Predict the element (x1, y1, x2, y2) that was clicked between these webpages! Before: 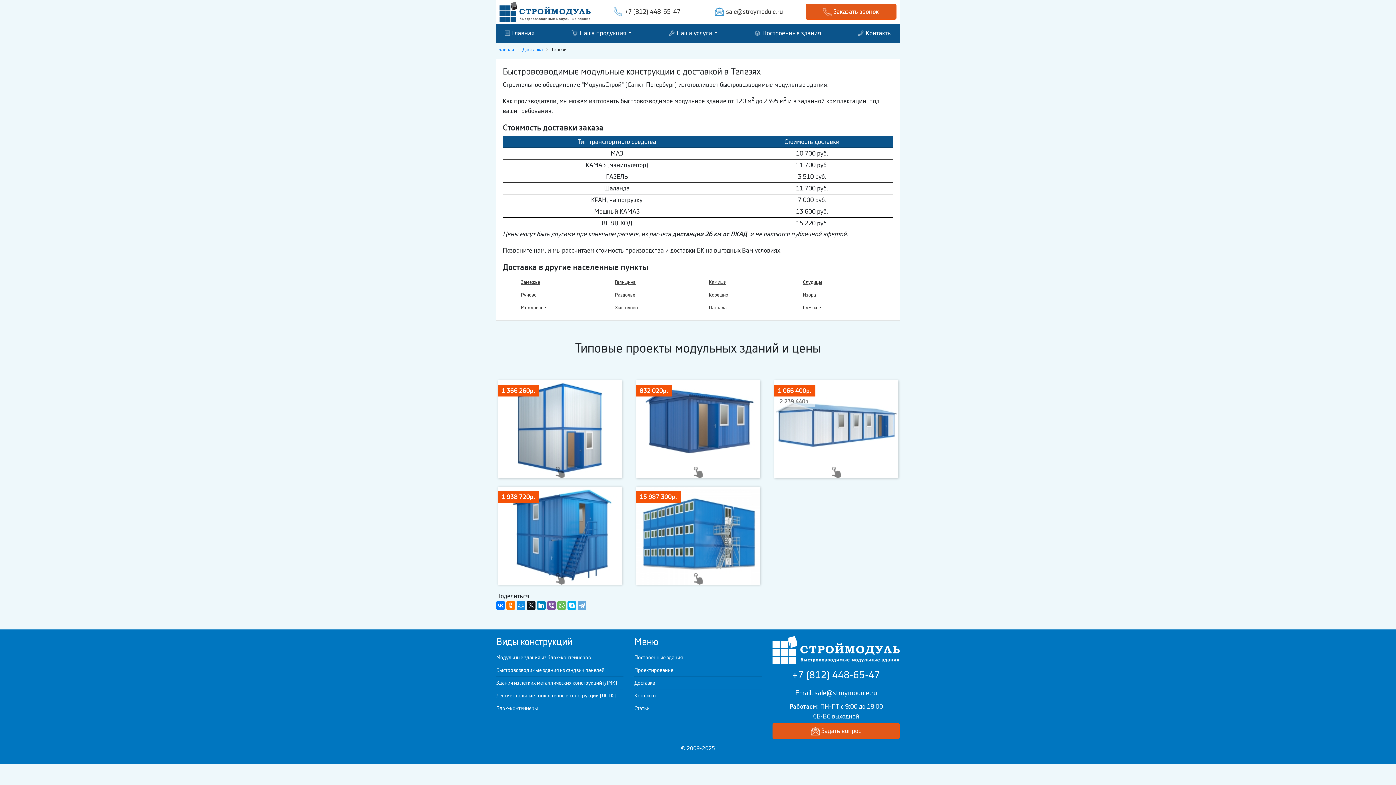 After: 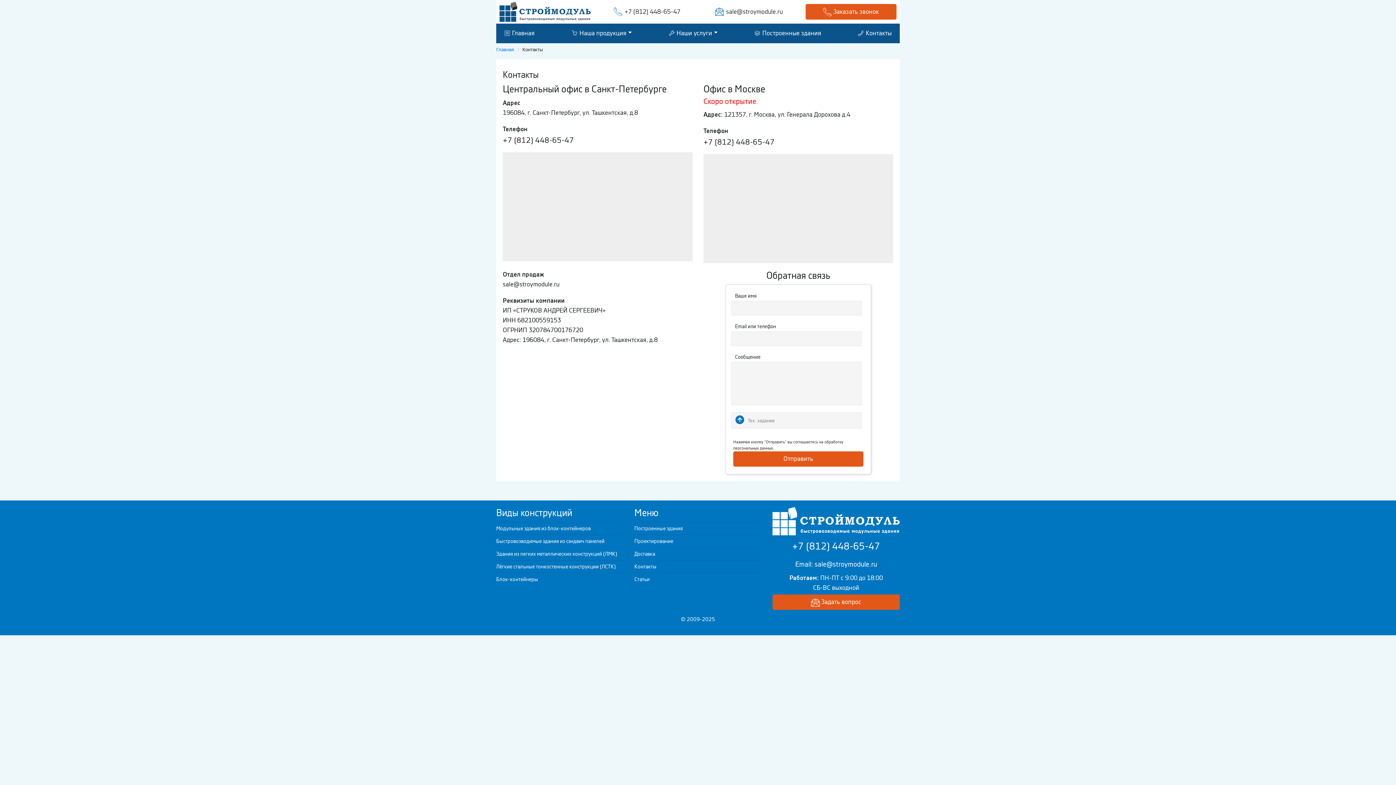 Action: bbox: (634, 689, 761, 702) label: Контакты